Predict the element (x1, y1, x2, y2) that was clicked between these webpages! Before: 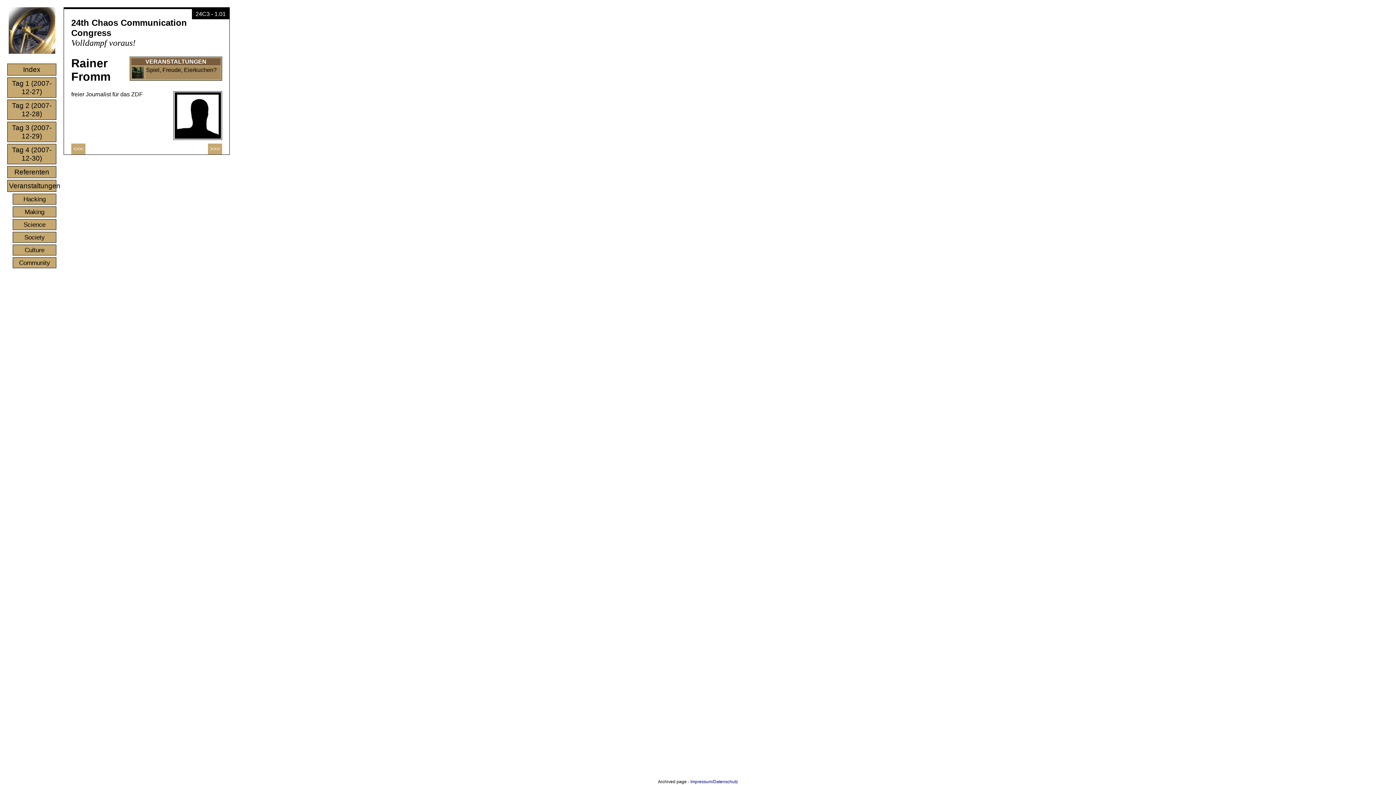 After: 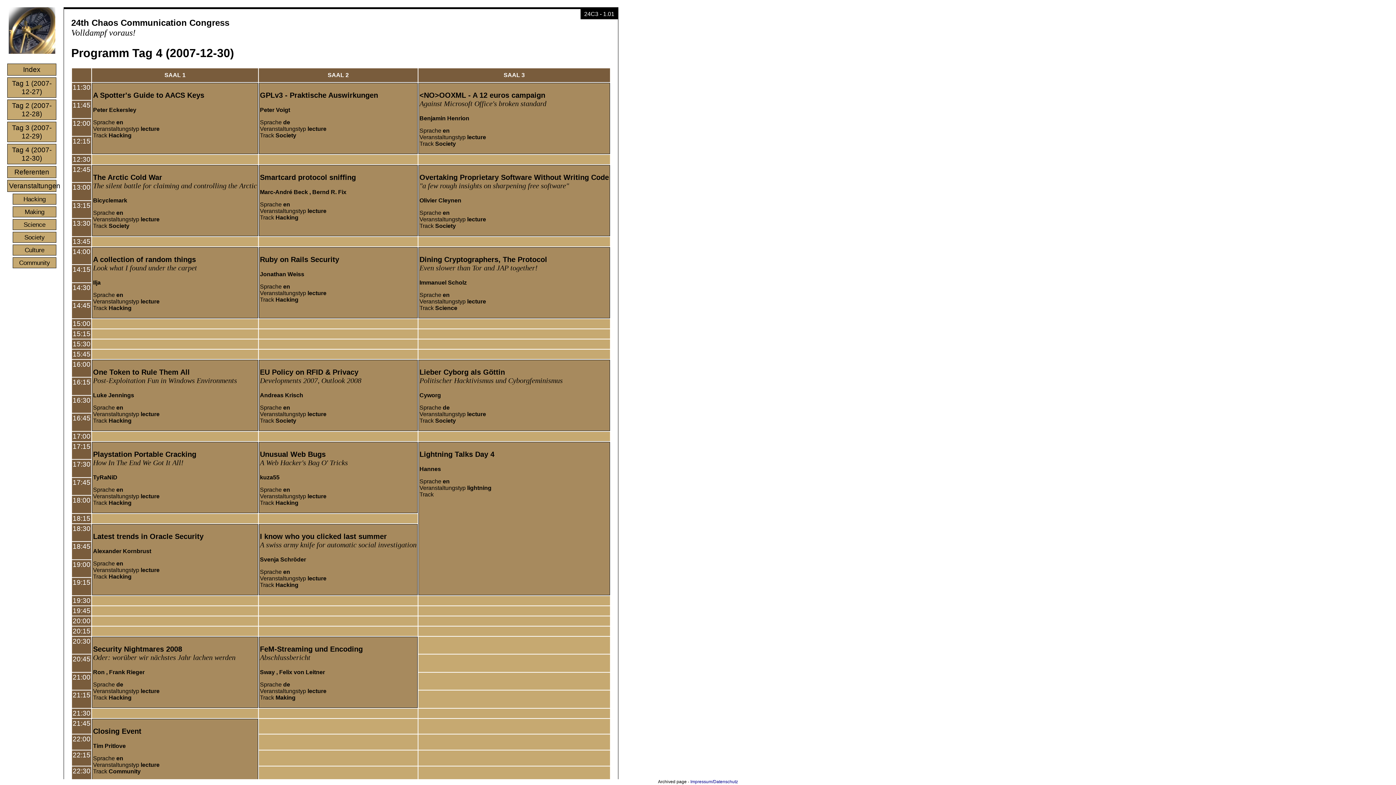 Action: label: Tag 4 (2007-12-30) bbox: (7, 144, 56, 164)